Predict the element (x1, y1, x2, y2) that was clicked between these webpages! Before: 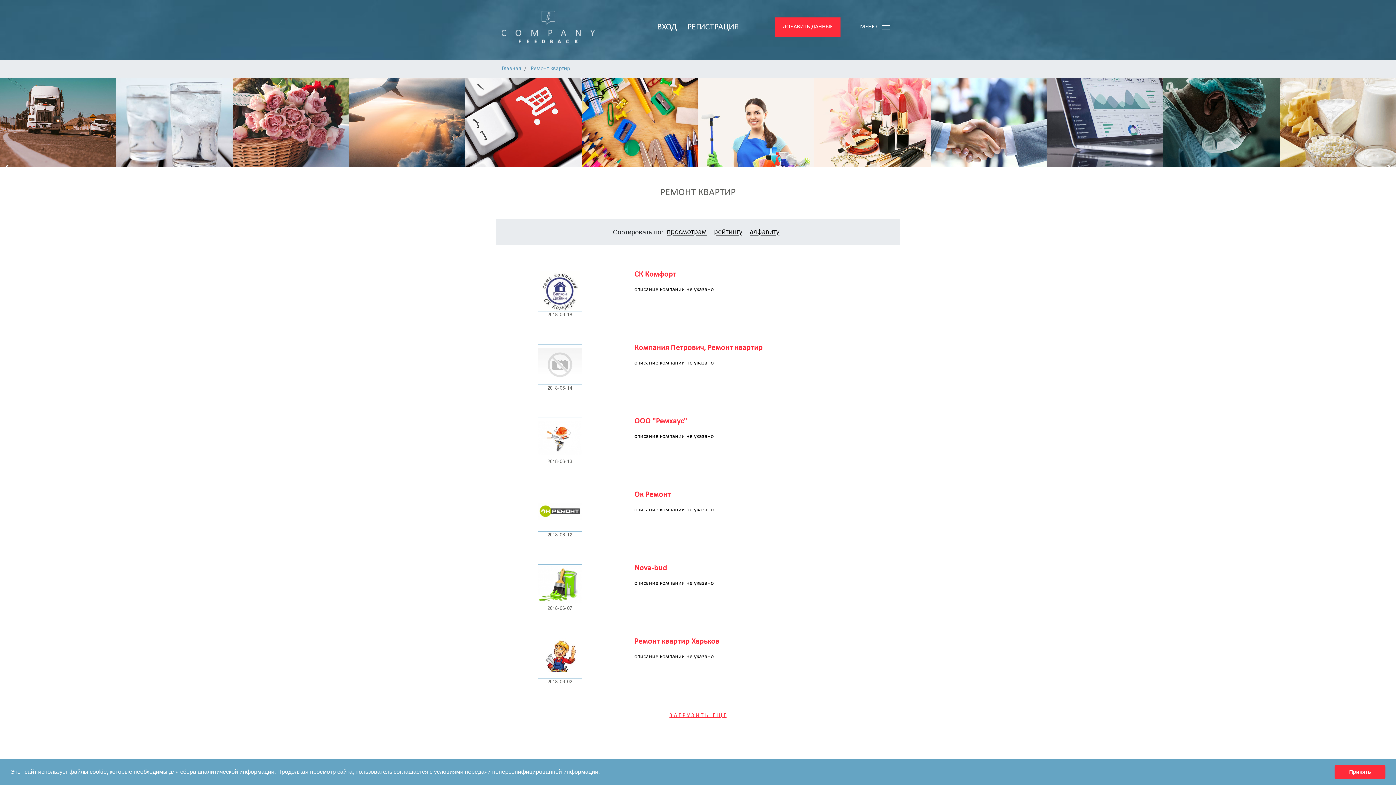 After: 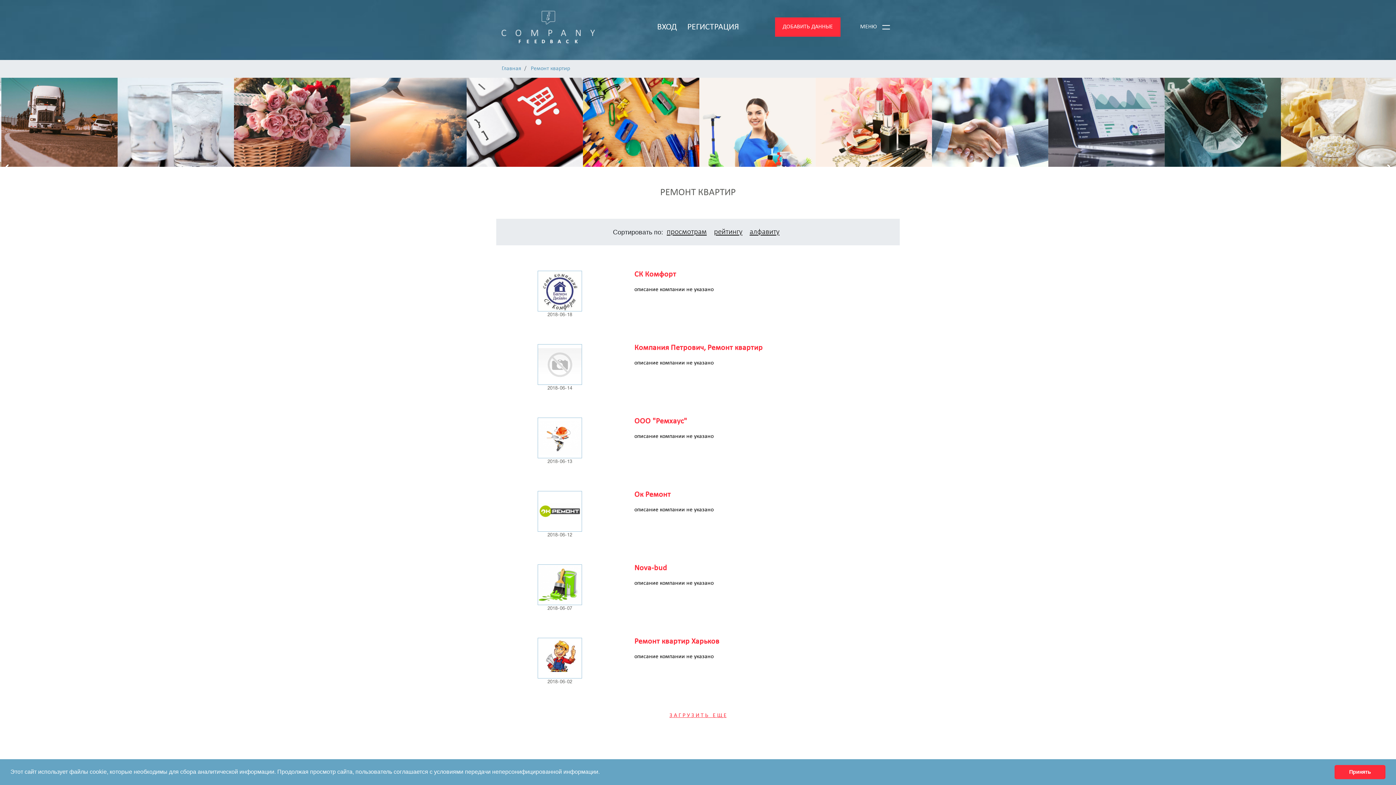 Action: label: РЕМОНТ КВАРТИР bbox: (0, 77, 116, 166)